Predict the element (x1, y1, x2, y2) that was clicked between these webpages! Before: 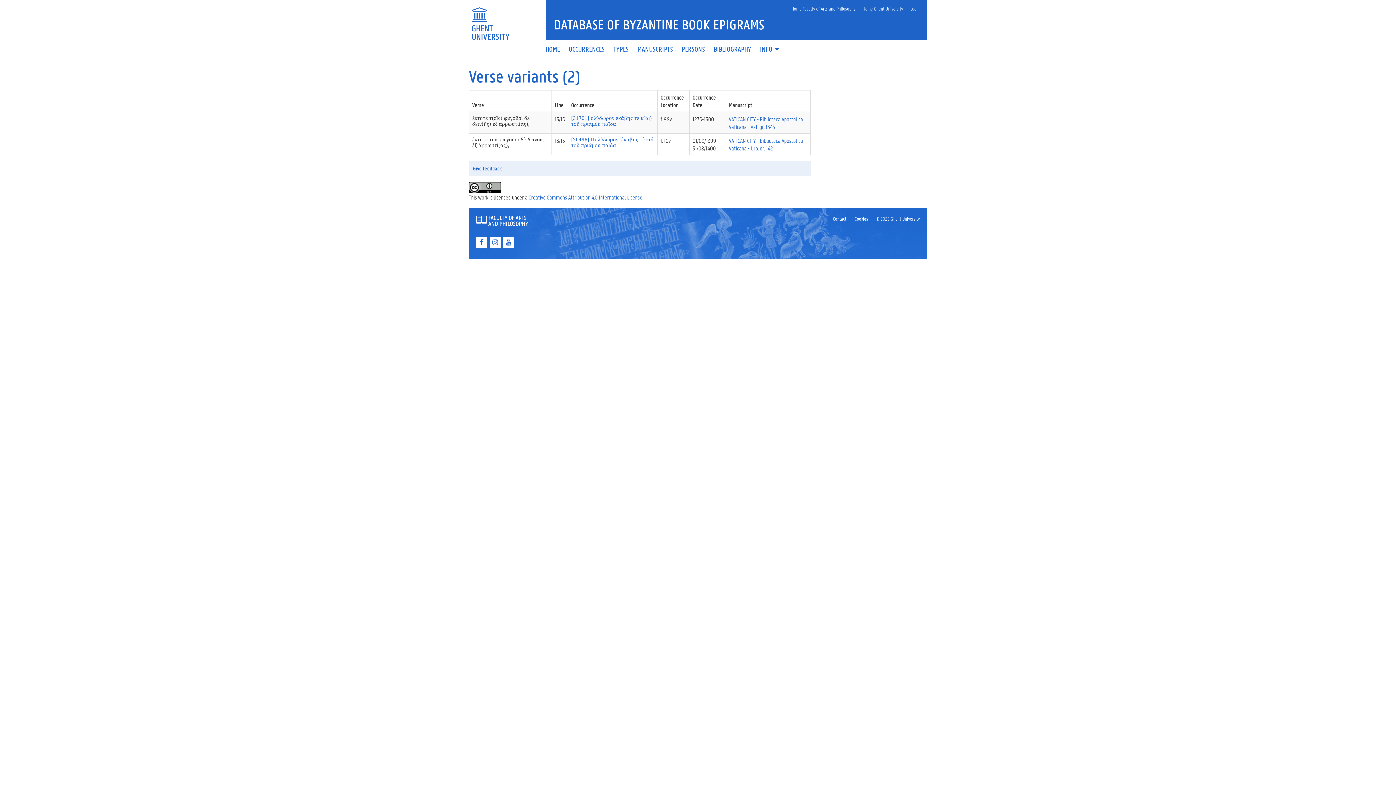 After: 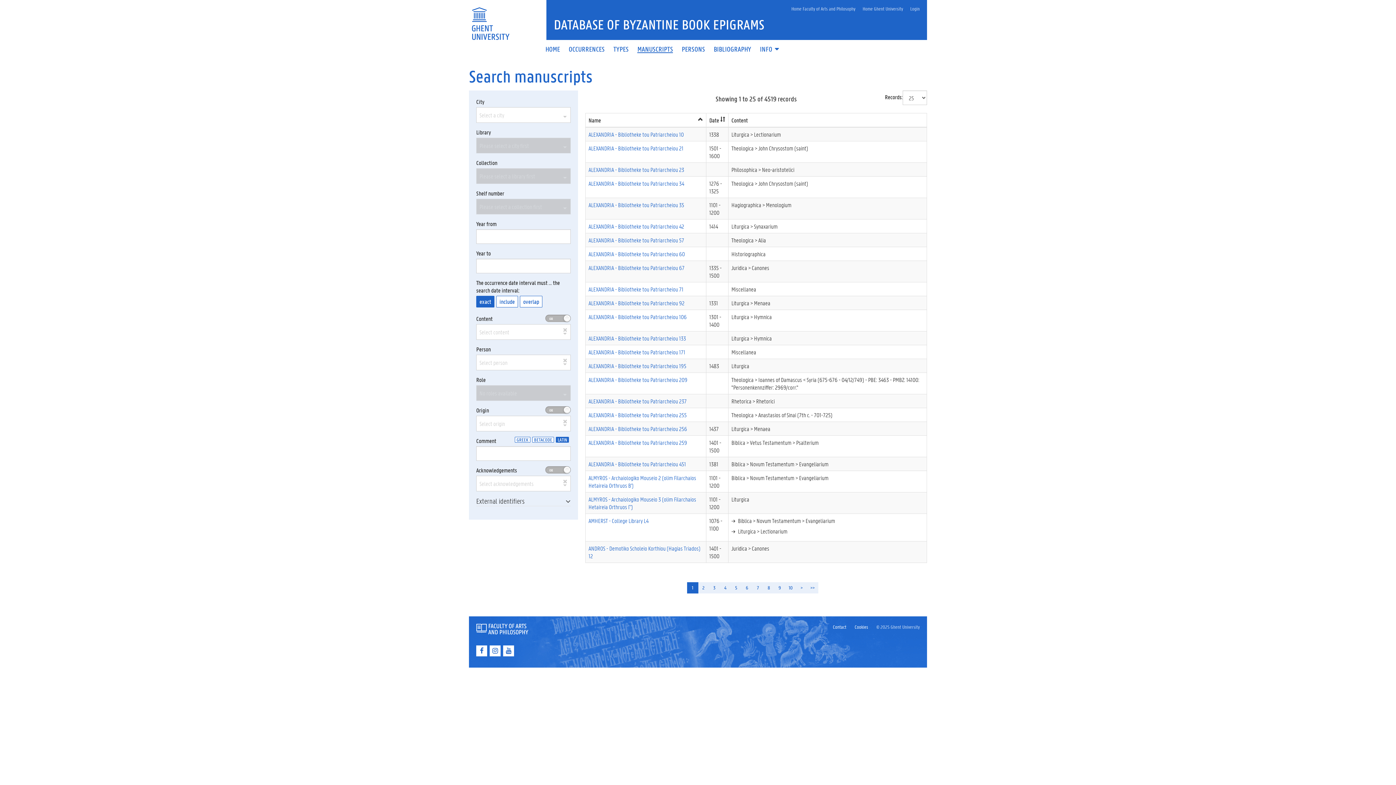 Action: label: MANUSCRIPTS bbox: (633, 46, 677, 52)